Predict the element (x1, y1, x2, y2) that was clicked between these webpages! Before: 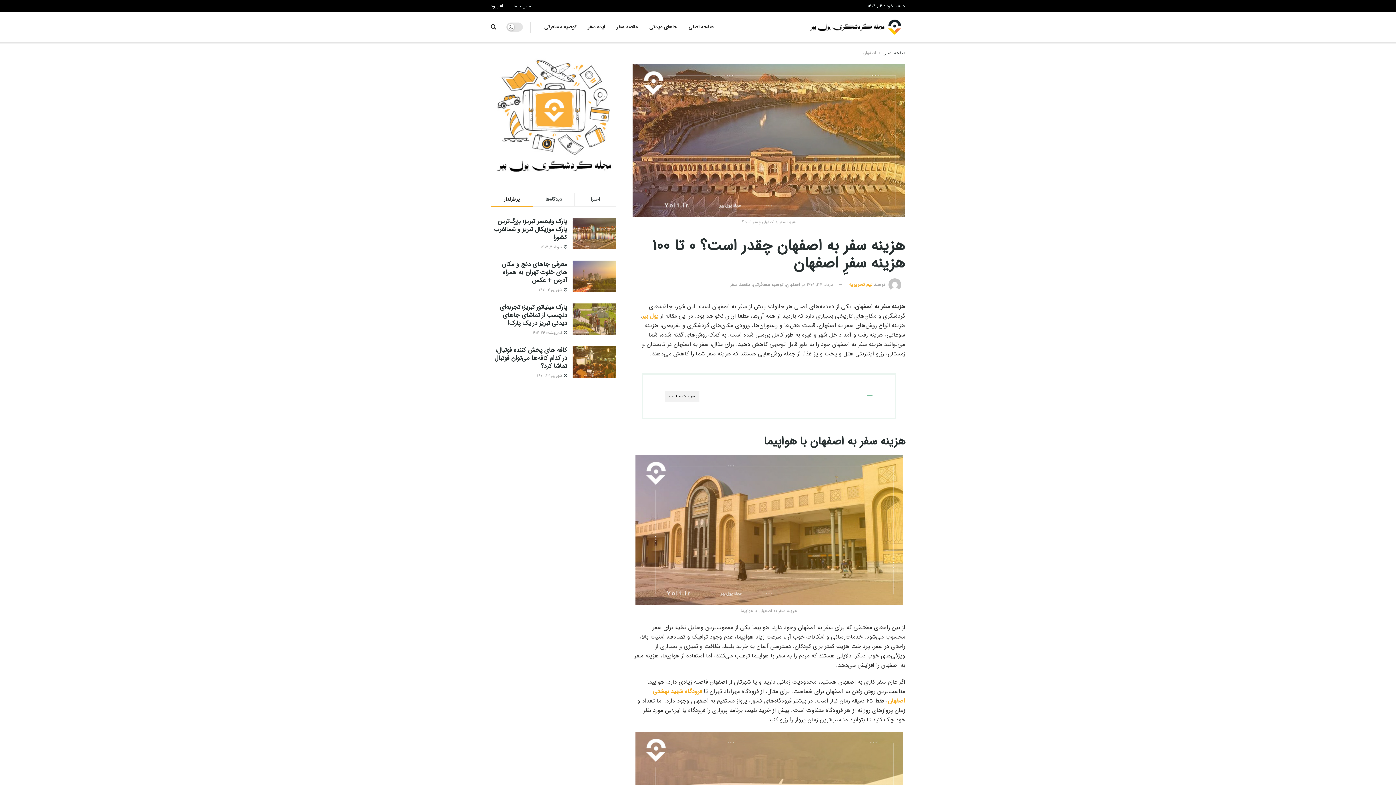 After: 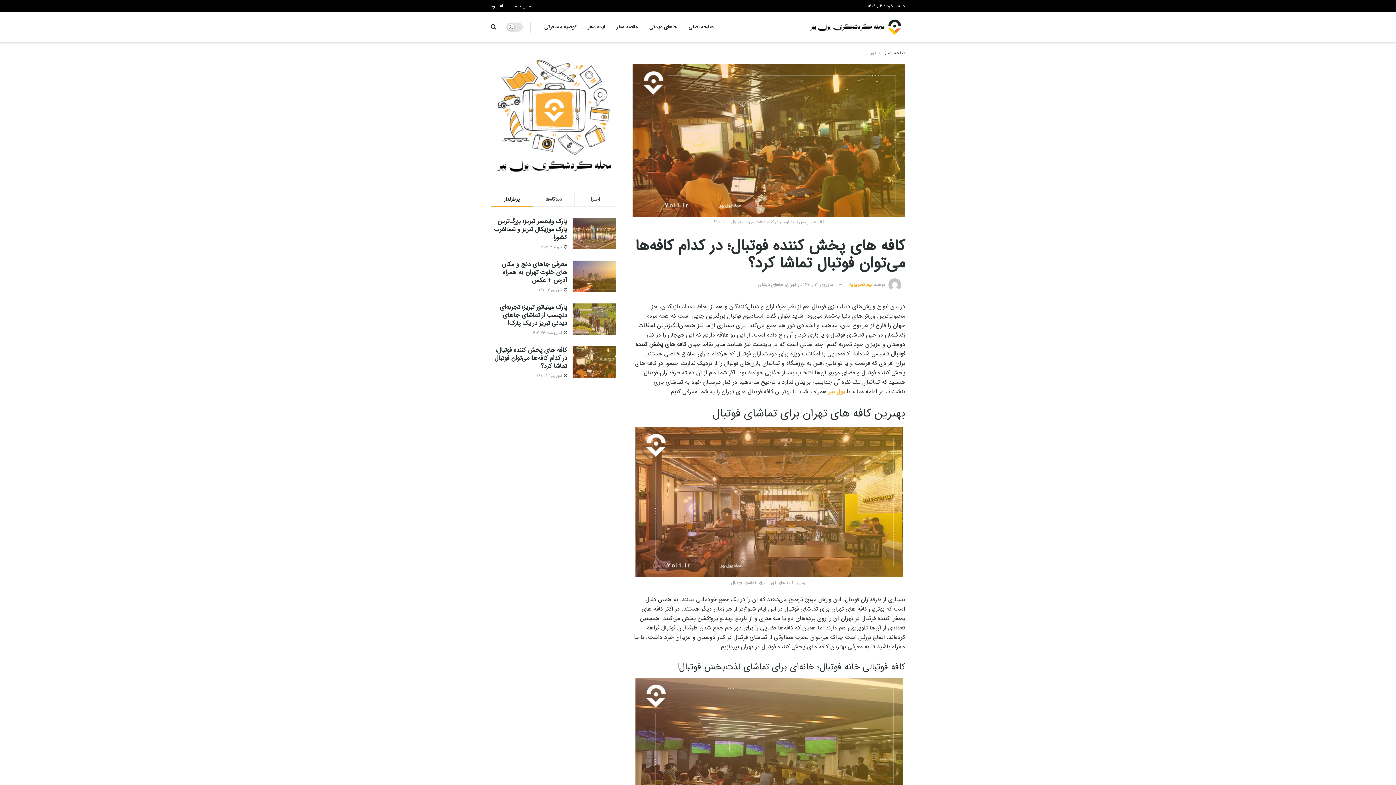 Action: bbox: (572, 346, 616, 377)